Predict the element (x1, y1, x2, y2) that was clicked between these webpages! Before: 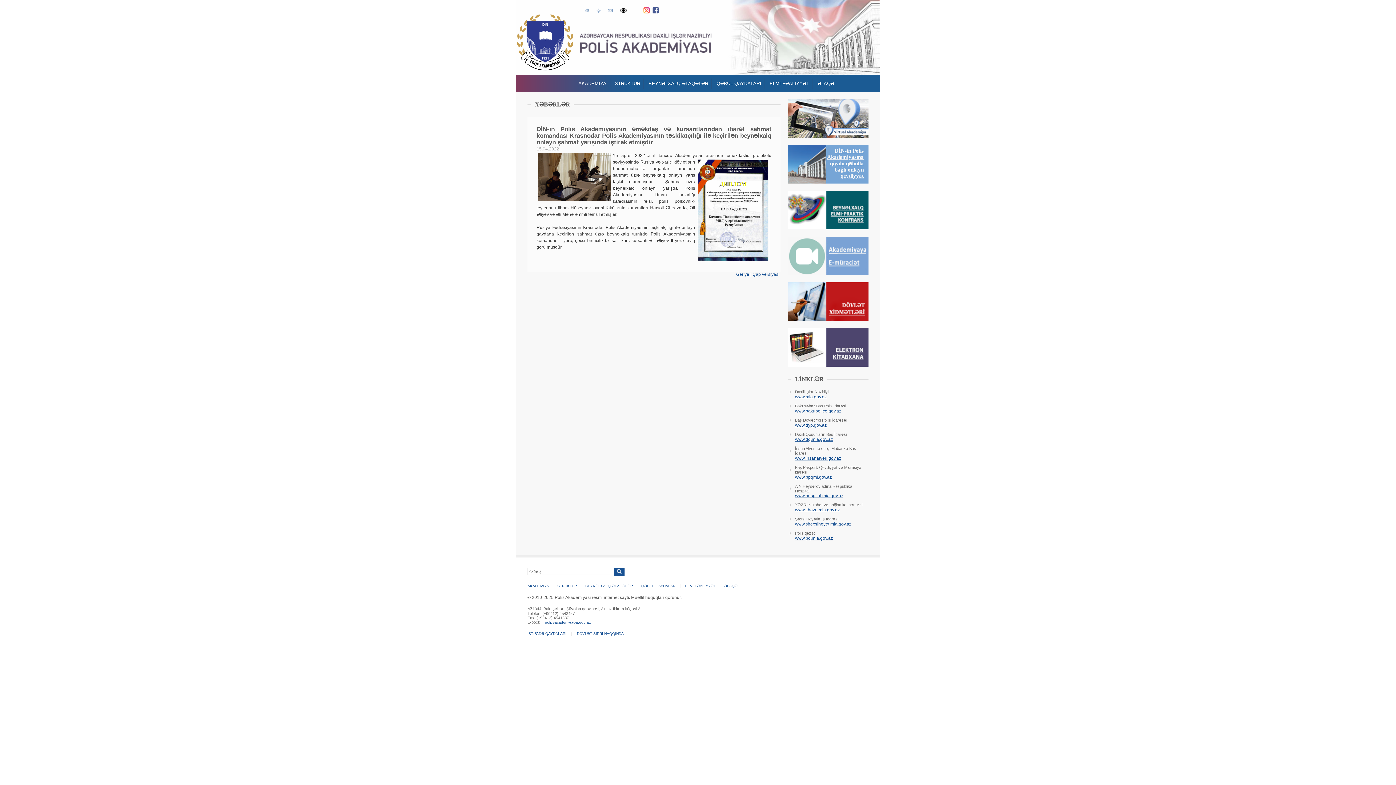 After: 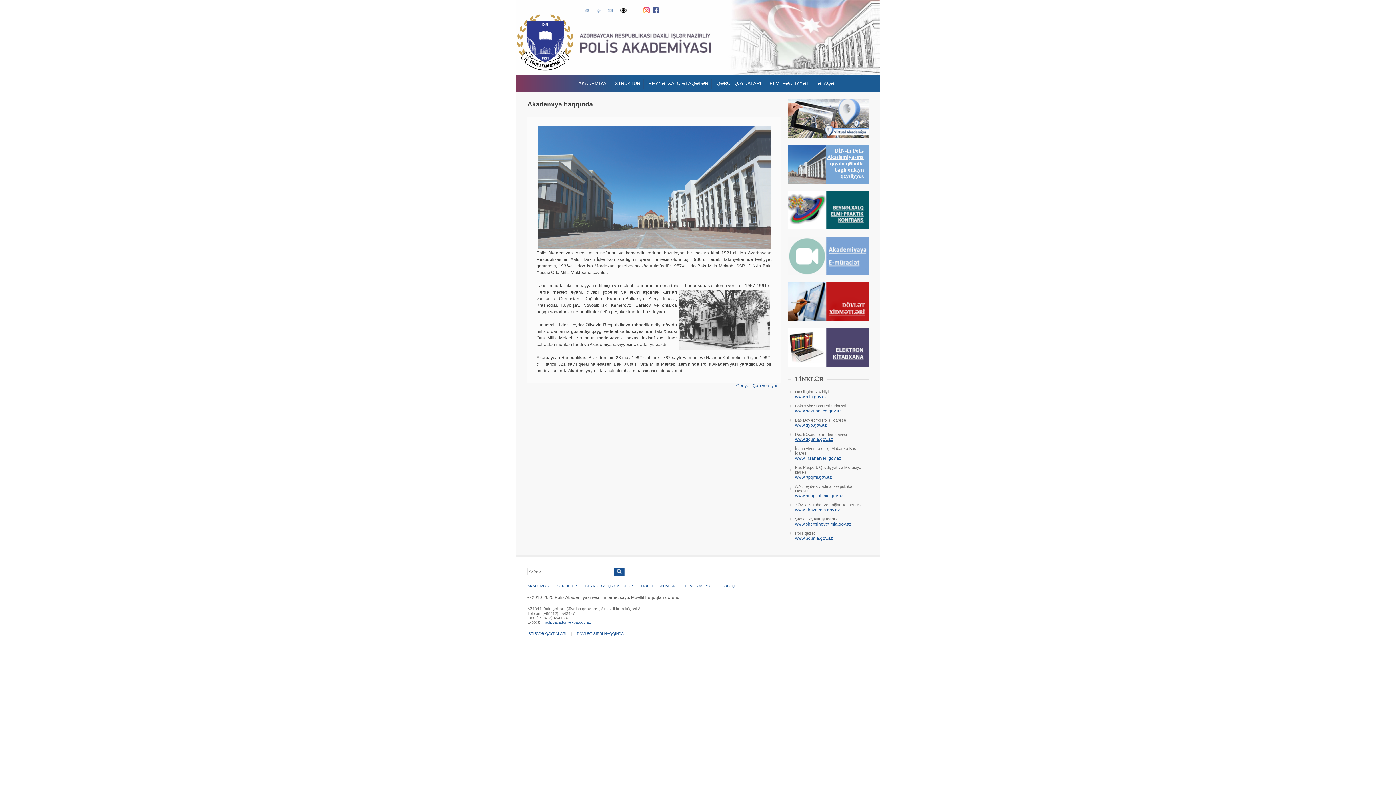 Action: bbox: (527, 584, 552, 588) label: AKADEMİYA